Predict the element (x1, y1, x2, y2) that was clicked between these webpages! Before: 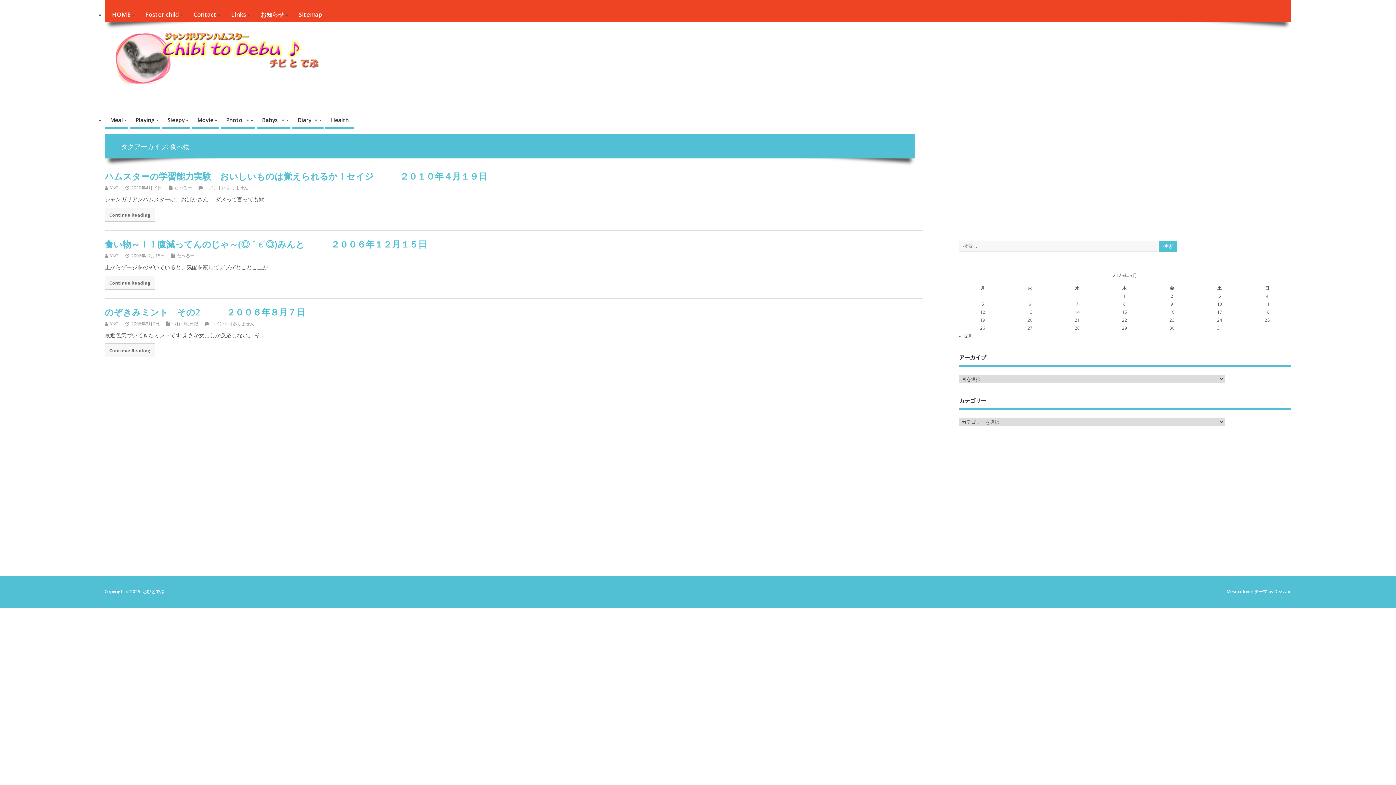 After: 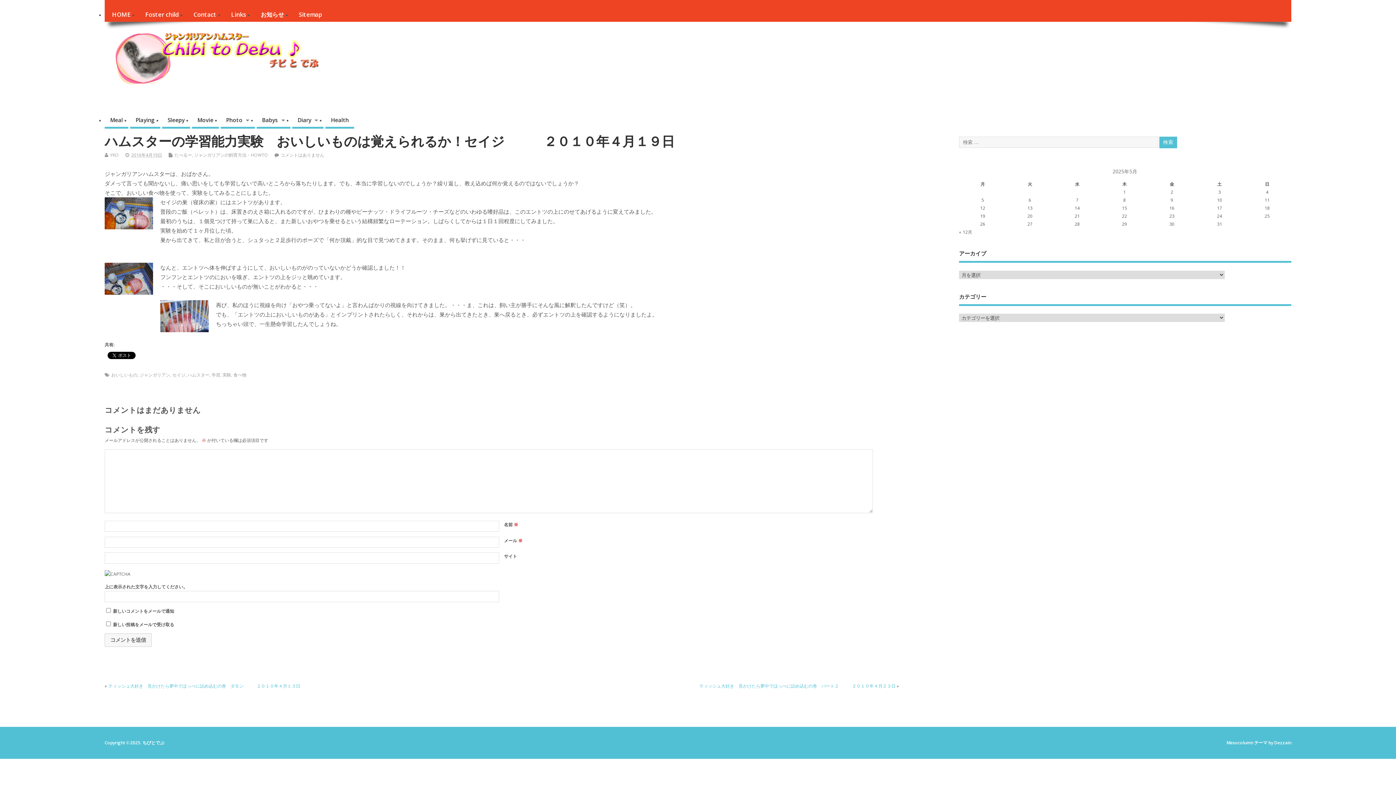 Action: bbox: (104, 170, 487, 182) label: ハムスターの学習能力実験　おいしいものは覚えられるか！セイジ　　　２０１０年４月１９日